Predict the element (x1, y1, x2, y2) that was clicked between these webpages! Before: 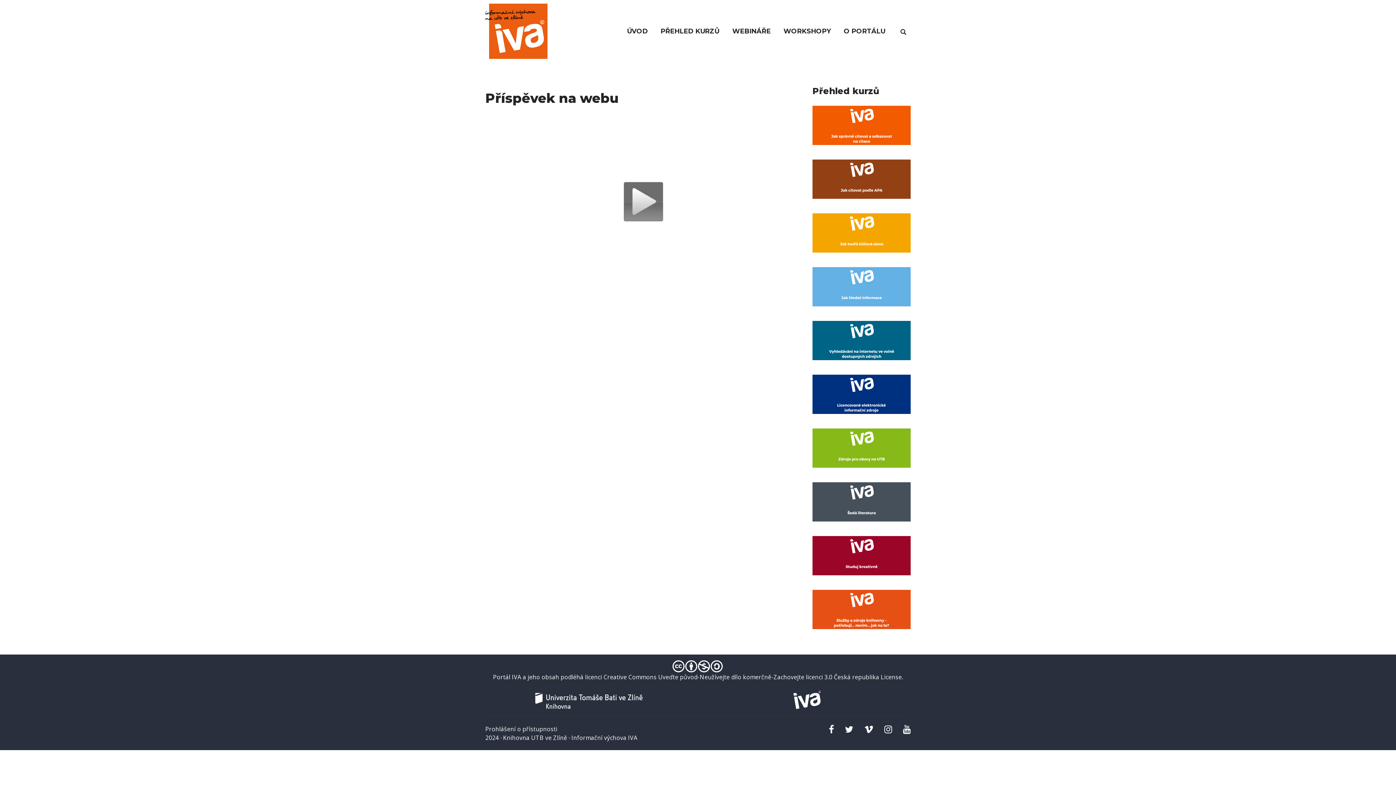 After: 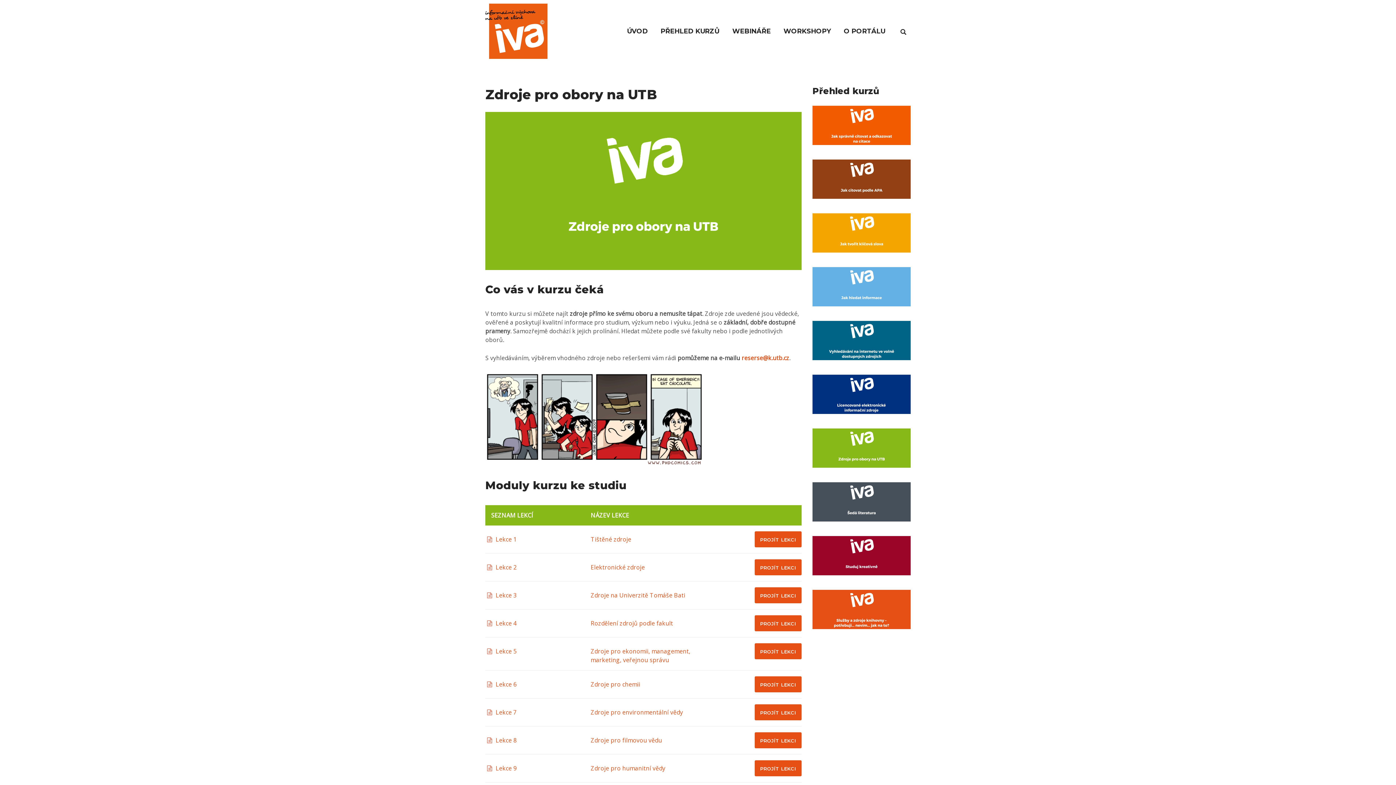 Action: bbox: (812, 443, 910, 451)